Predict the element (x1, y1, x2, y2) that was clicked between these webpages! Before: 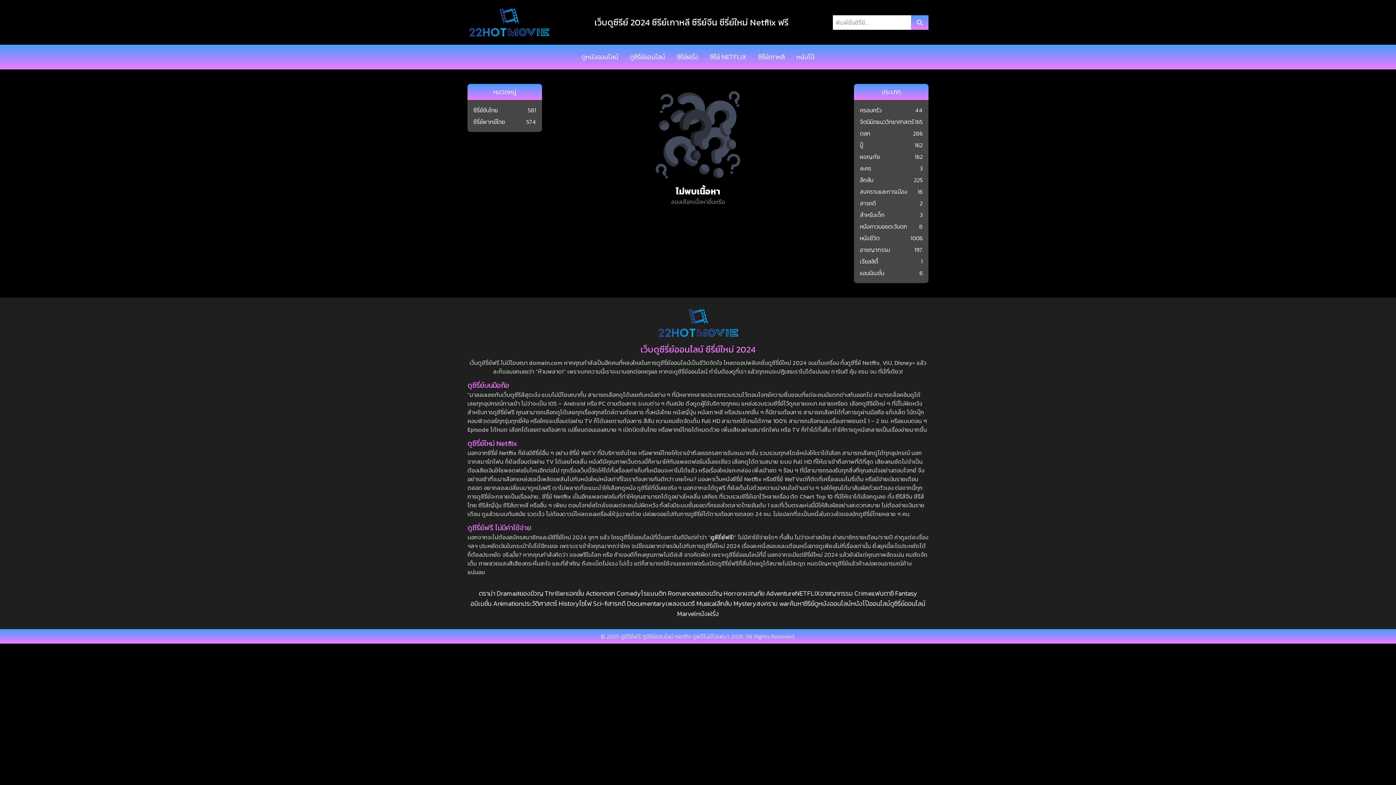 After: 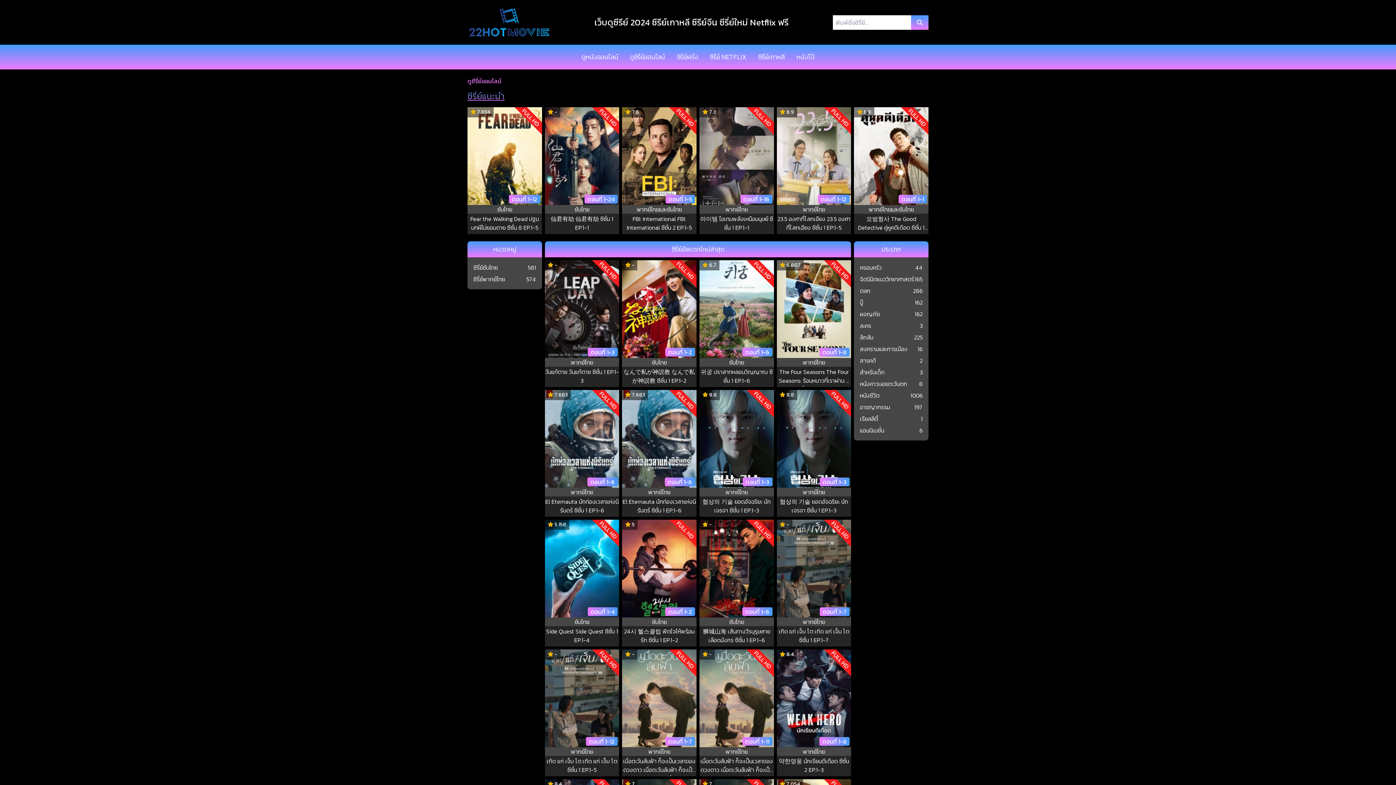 Action: label: ดูซีรี่ย์ออนไลน์ bbox: (890, 598, 925, 608)